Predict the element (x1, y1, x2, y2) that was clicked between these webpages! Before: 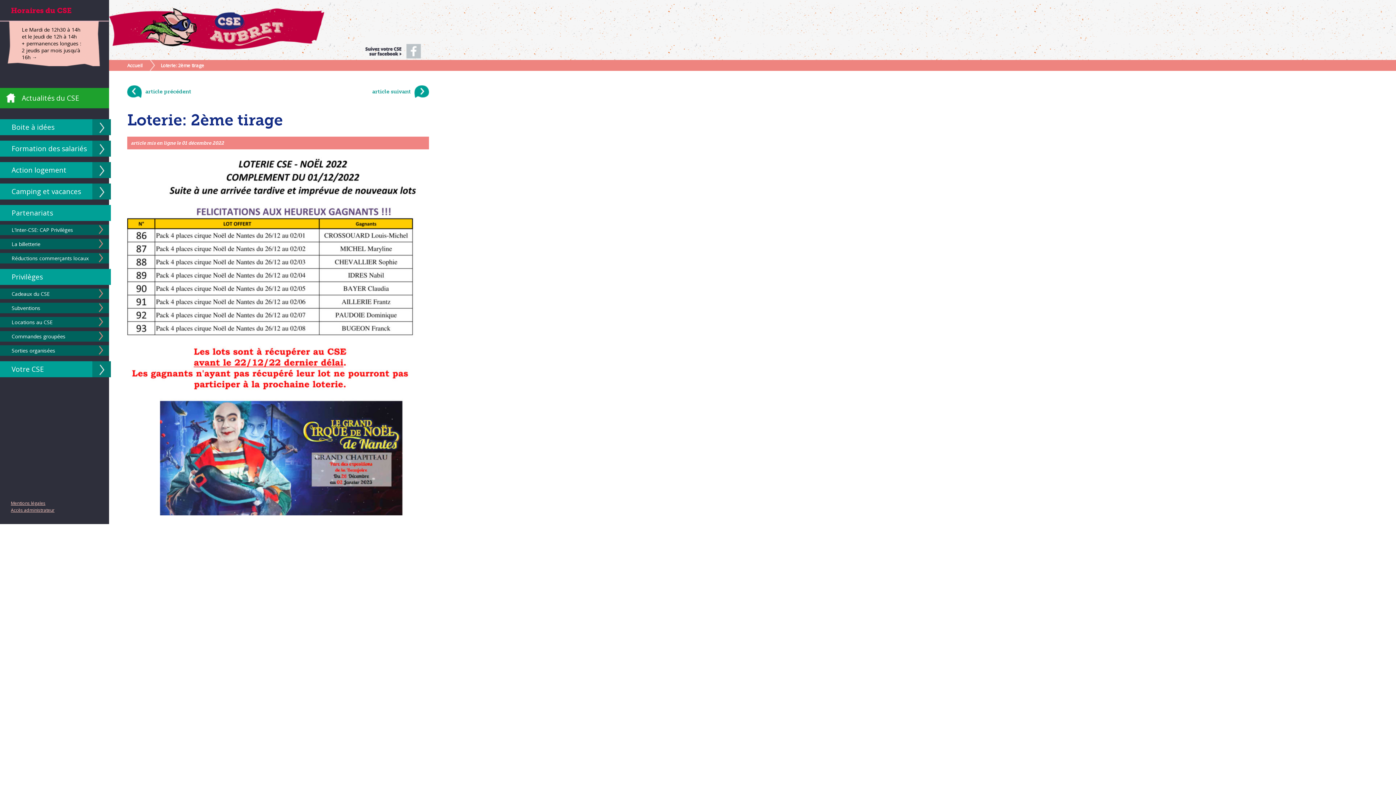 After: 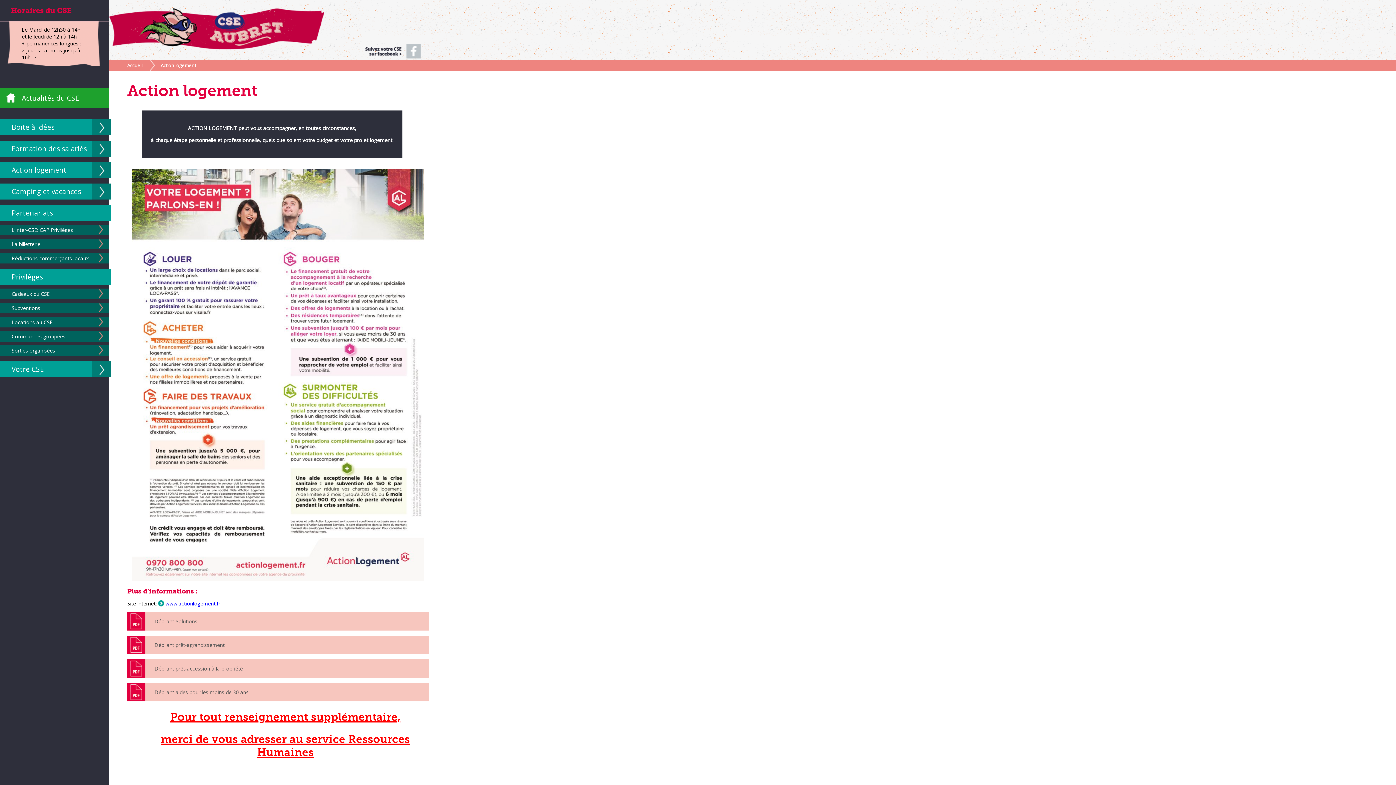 Action: bbox: (0, 162, 110, 178) label: Action logement